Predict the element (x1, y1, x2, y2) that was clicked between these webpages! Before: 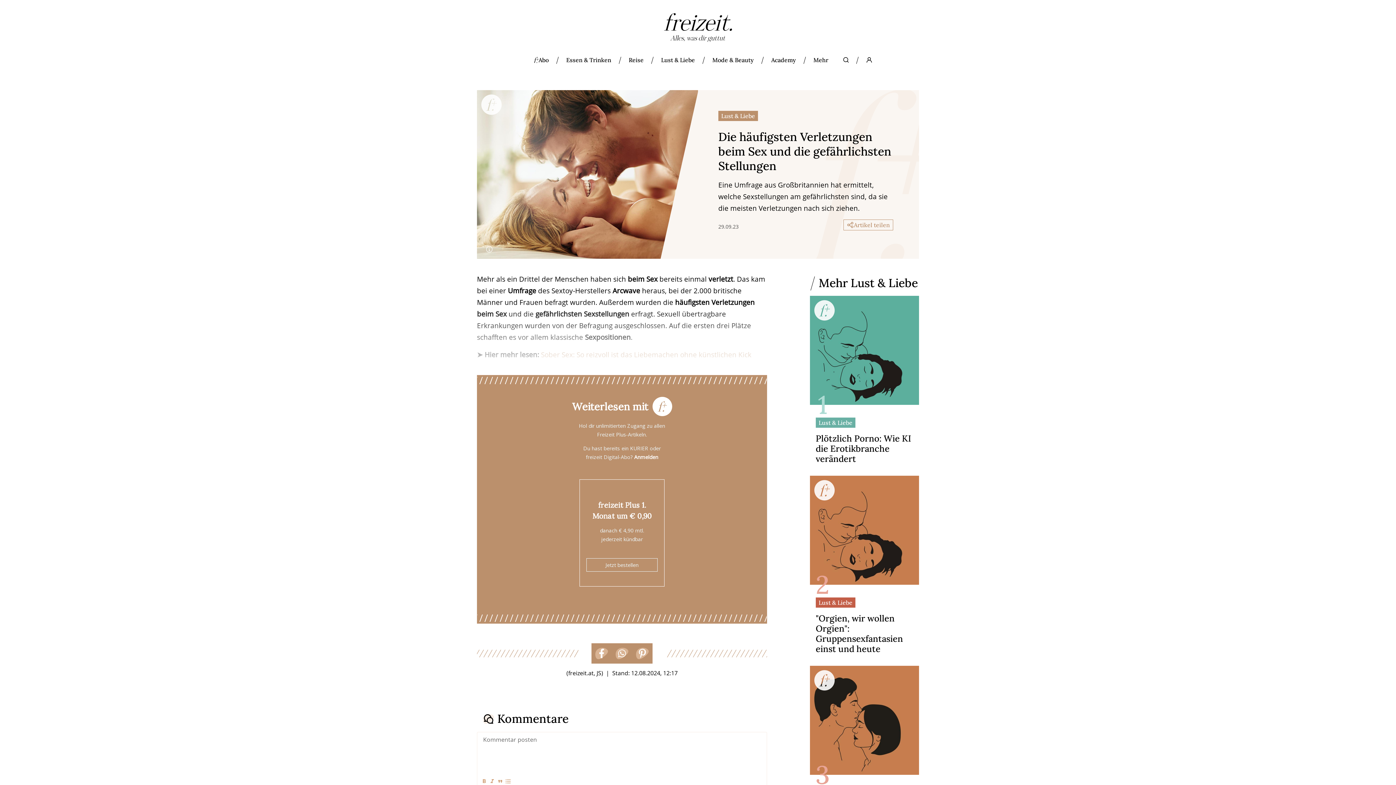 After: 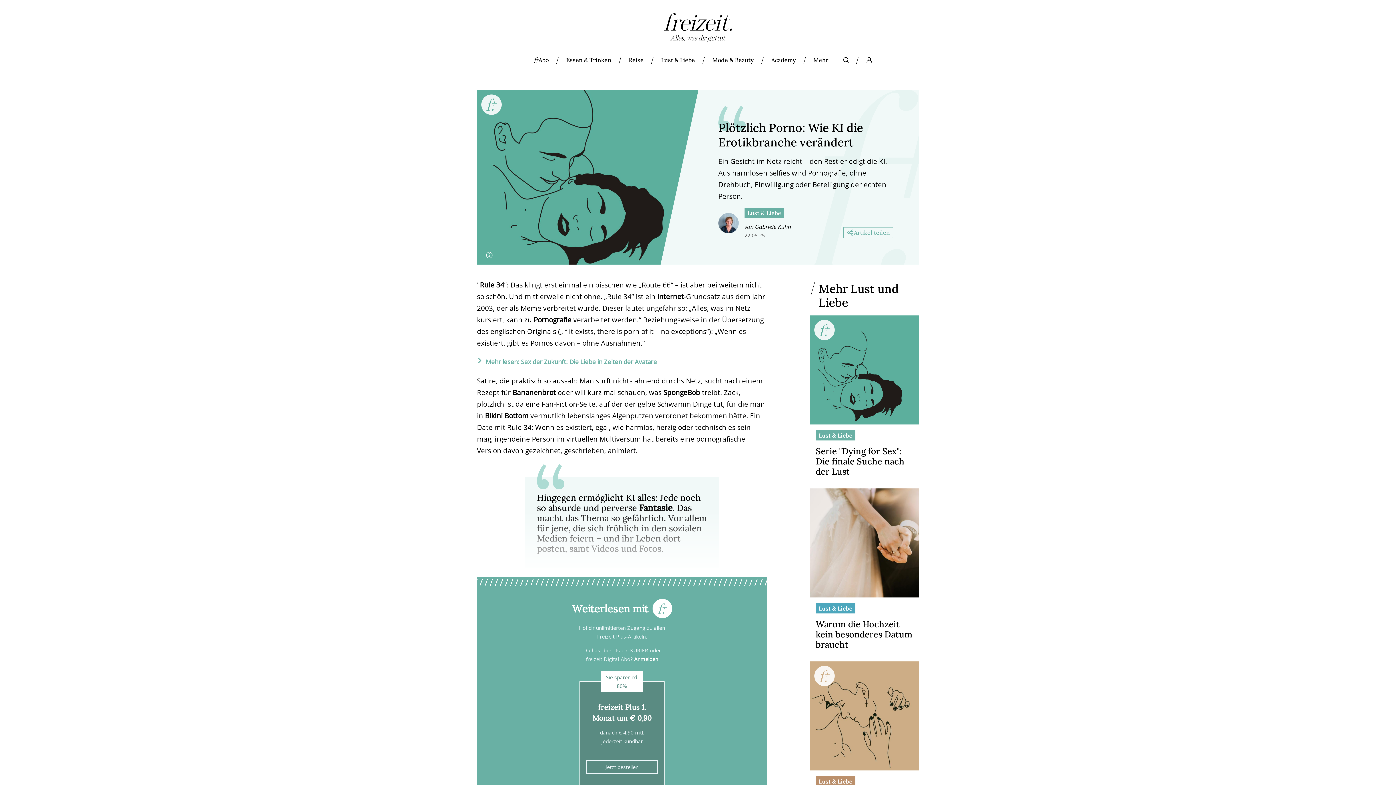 Action: bbox: (815, 433, 911, 464) label: Plötzlich Porno: Wie KI die Erotikbranche verändert